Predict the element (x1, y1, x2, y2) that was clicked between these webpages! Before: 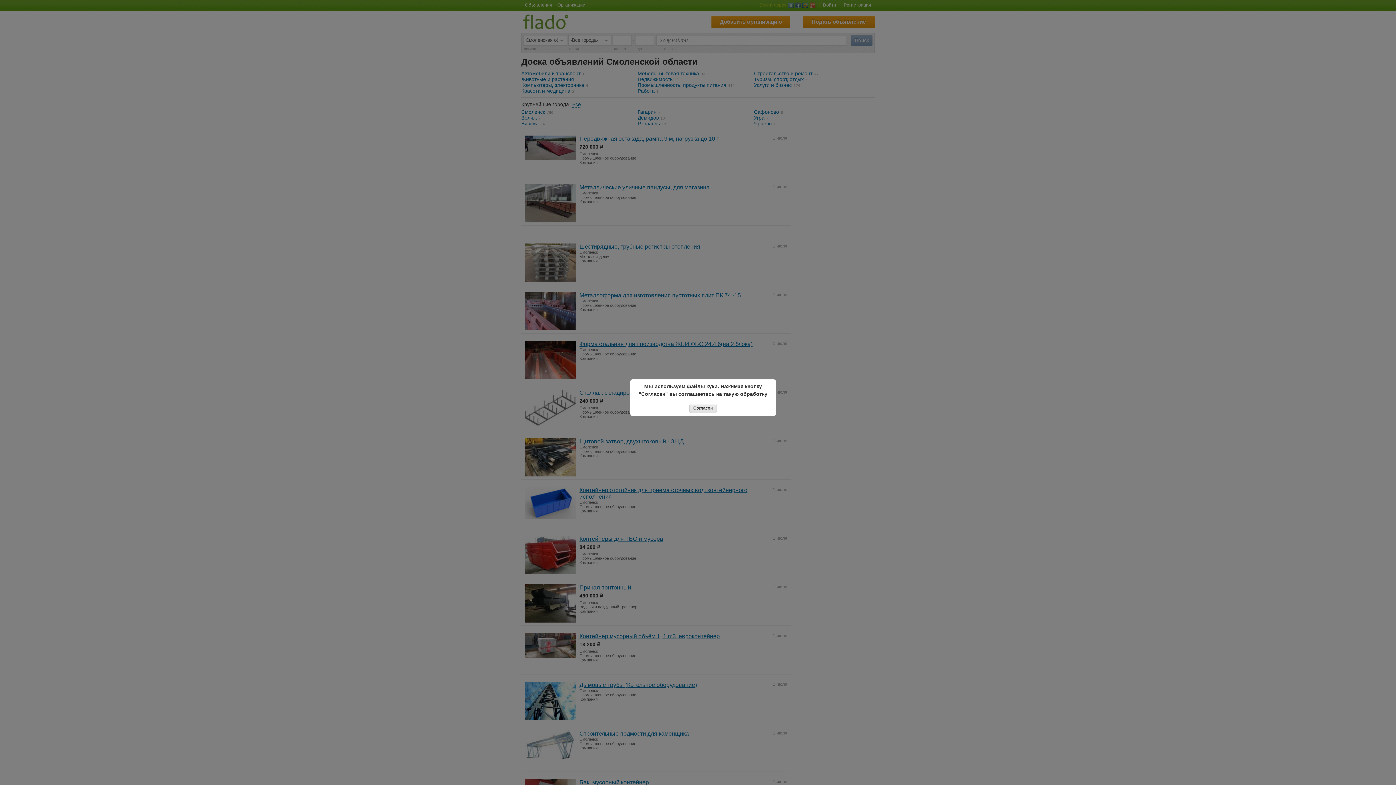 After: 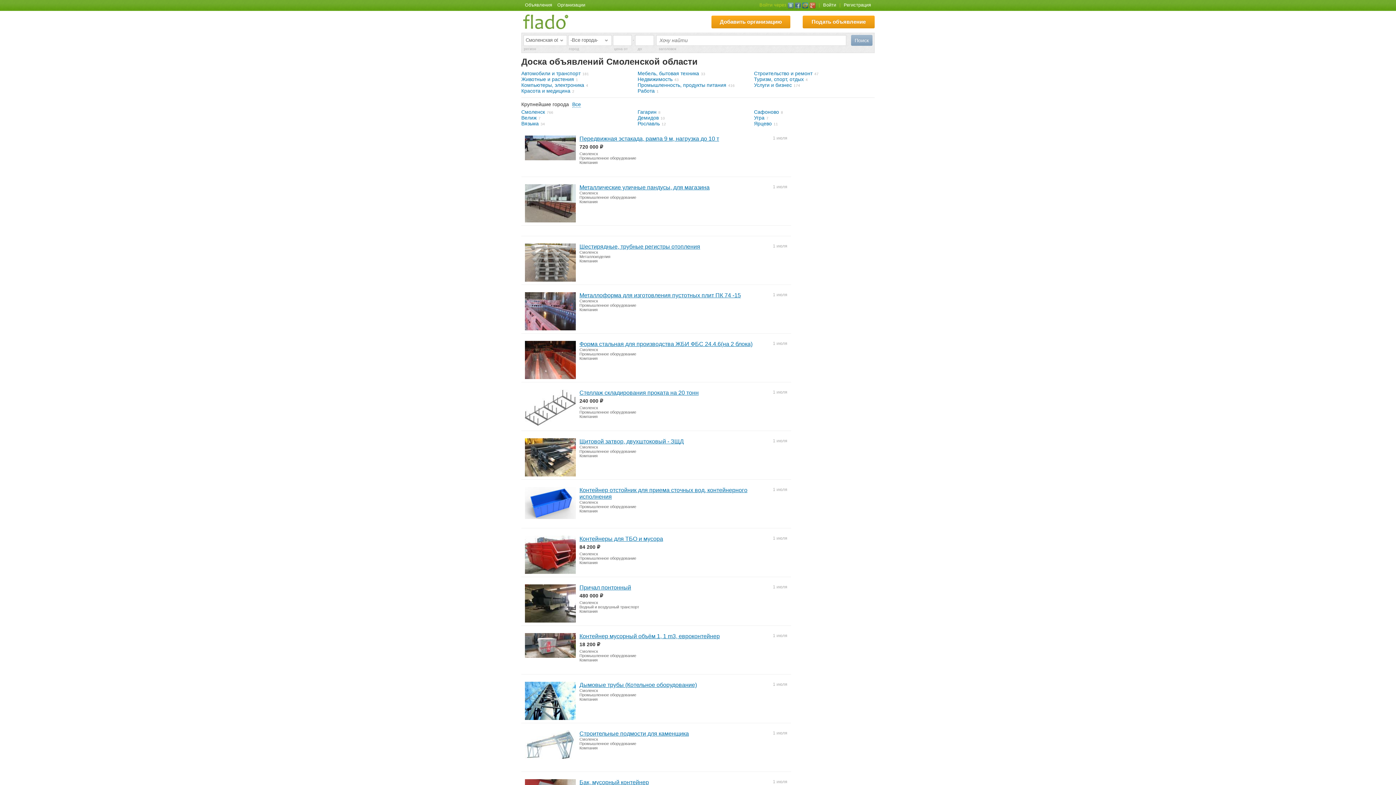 Action: label: Согласен bbox: (689, 403, 717, 413)